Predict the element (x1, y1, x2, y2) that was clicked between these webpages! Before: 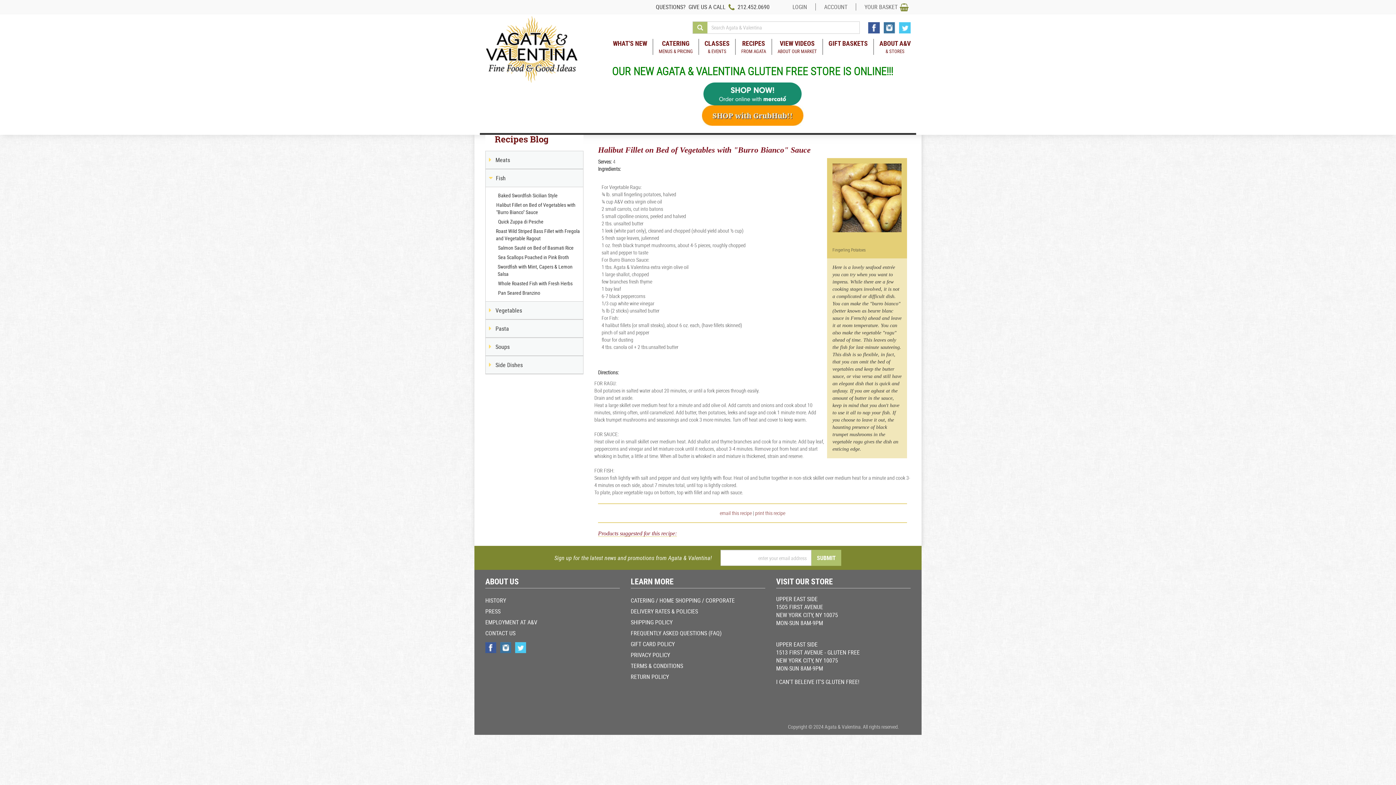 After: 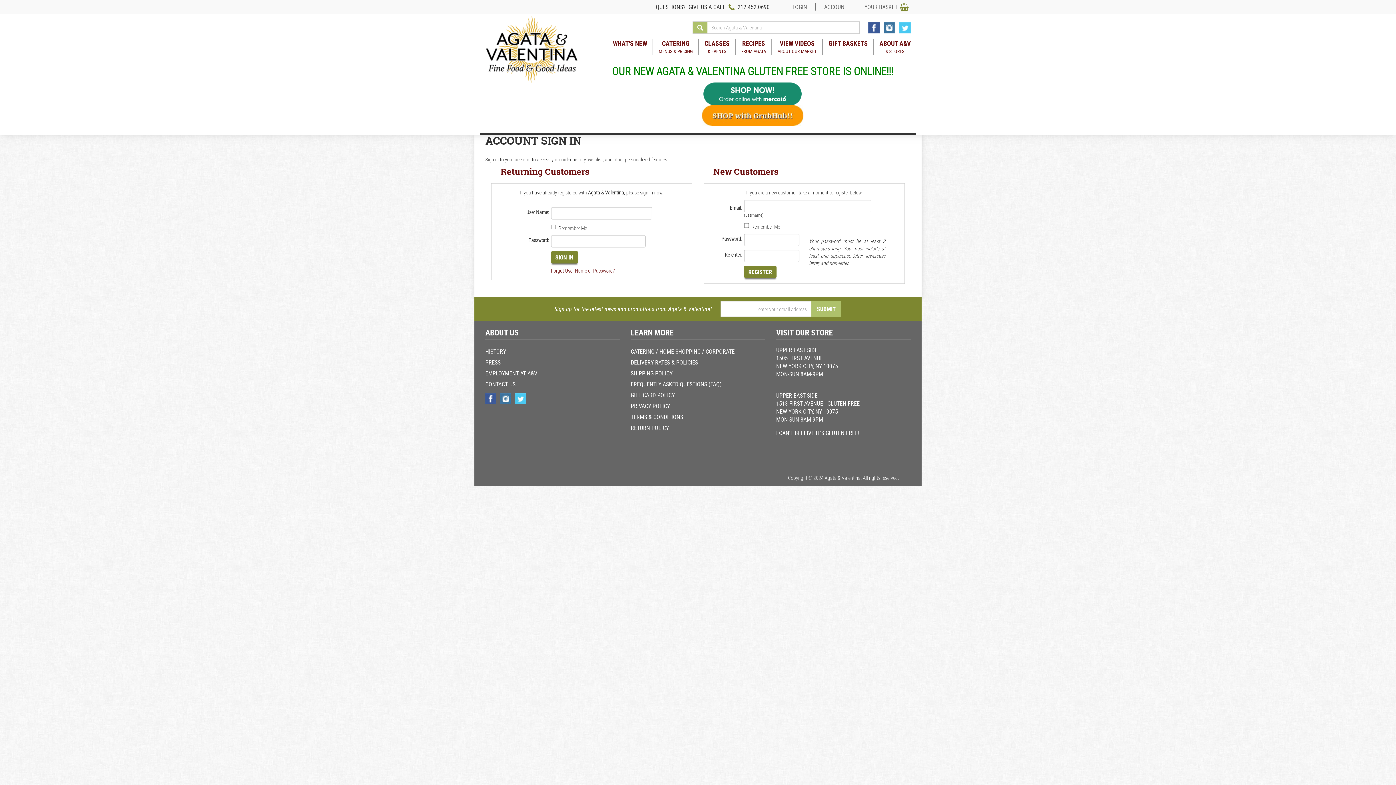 Action: bbox: (792, 3, 807, 11) label: LOGIN